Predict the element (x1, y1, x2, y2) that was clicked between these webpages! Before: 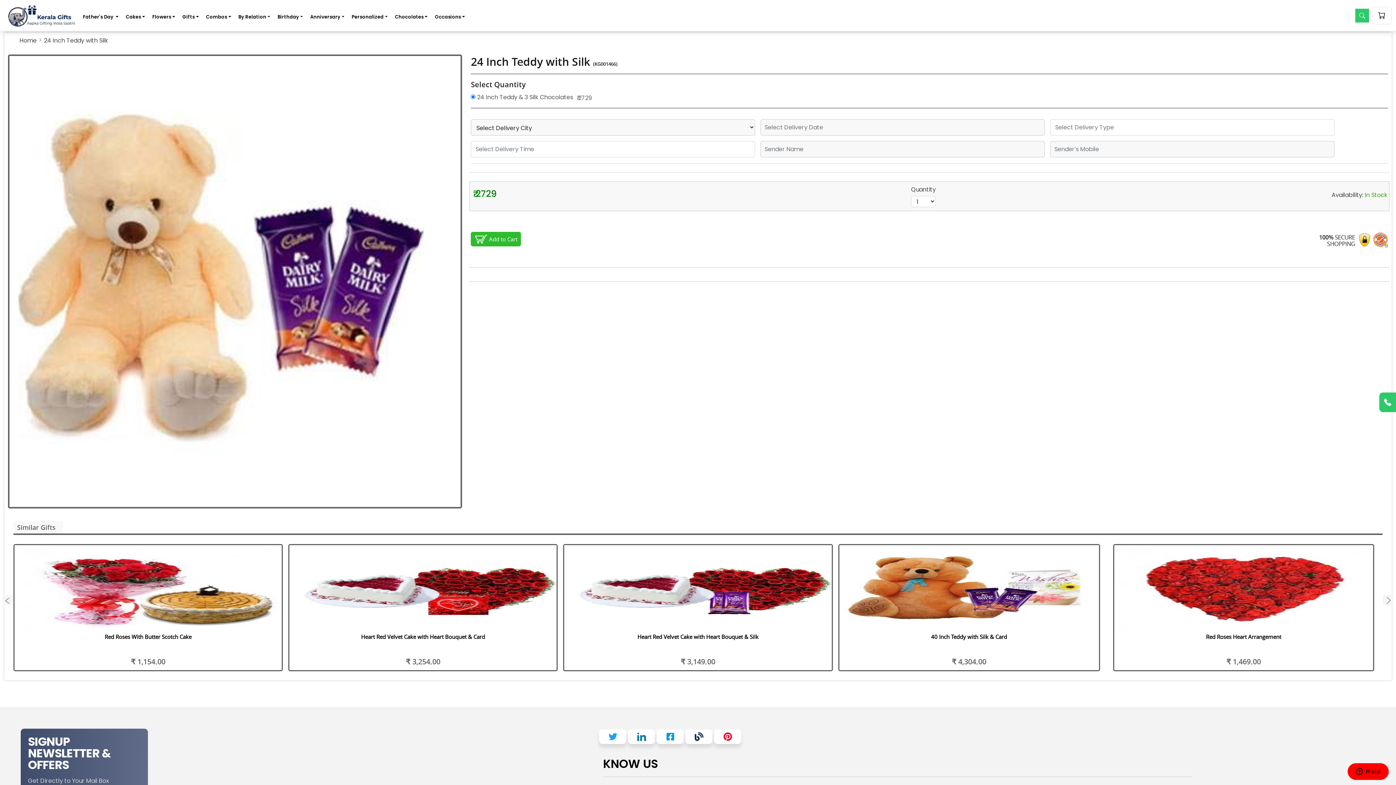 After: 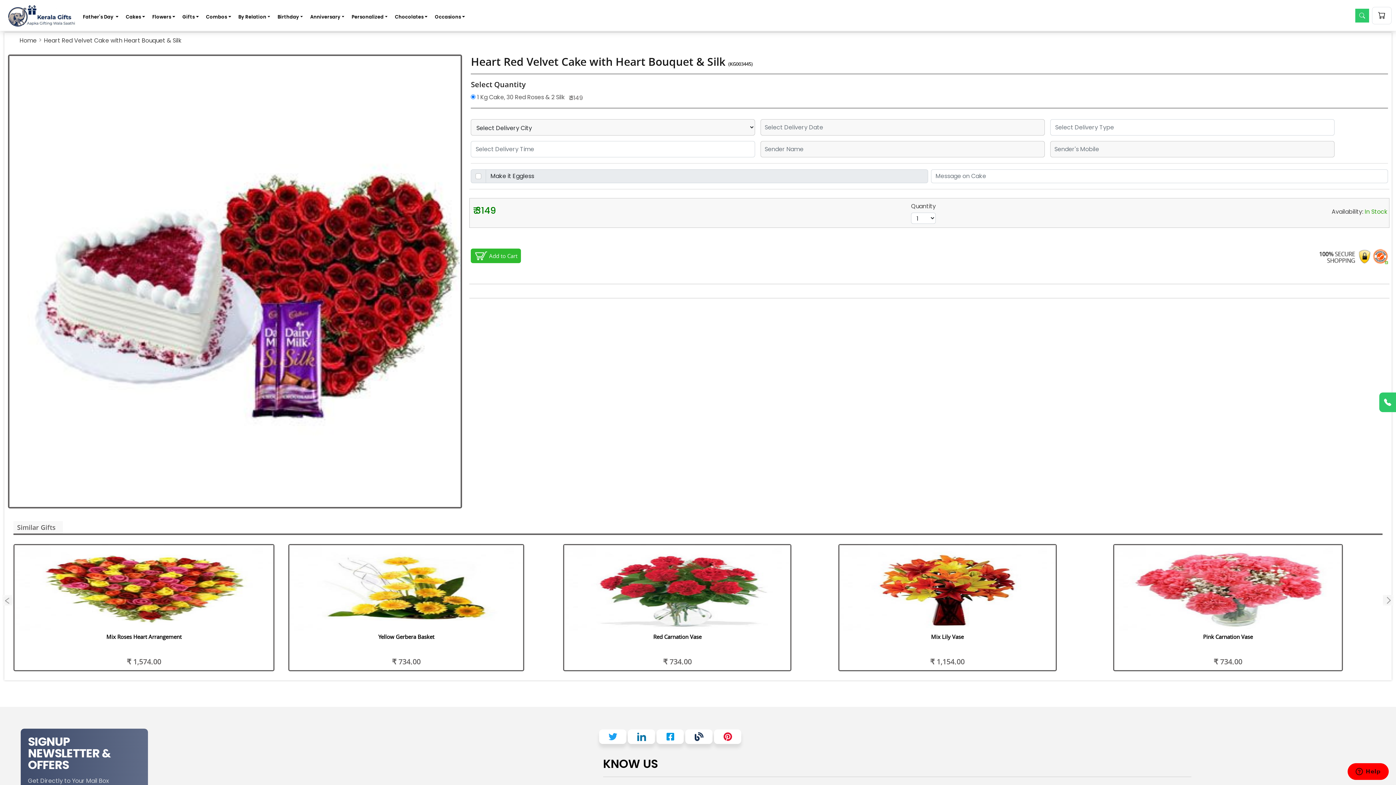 Action: label: Heart Red Velvet Cake with Heart Bouquet & Silk bbox: (637, 633, 758, 640)